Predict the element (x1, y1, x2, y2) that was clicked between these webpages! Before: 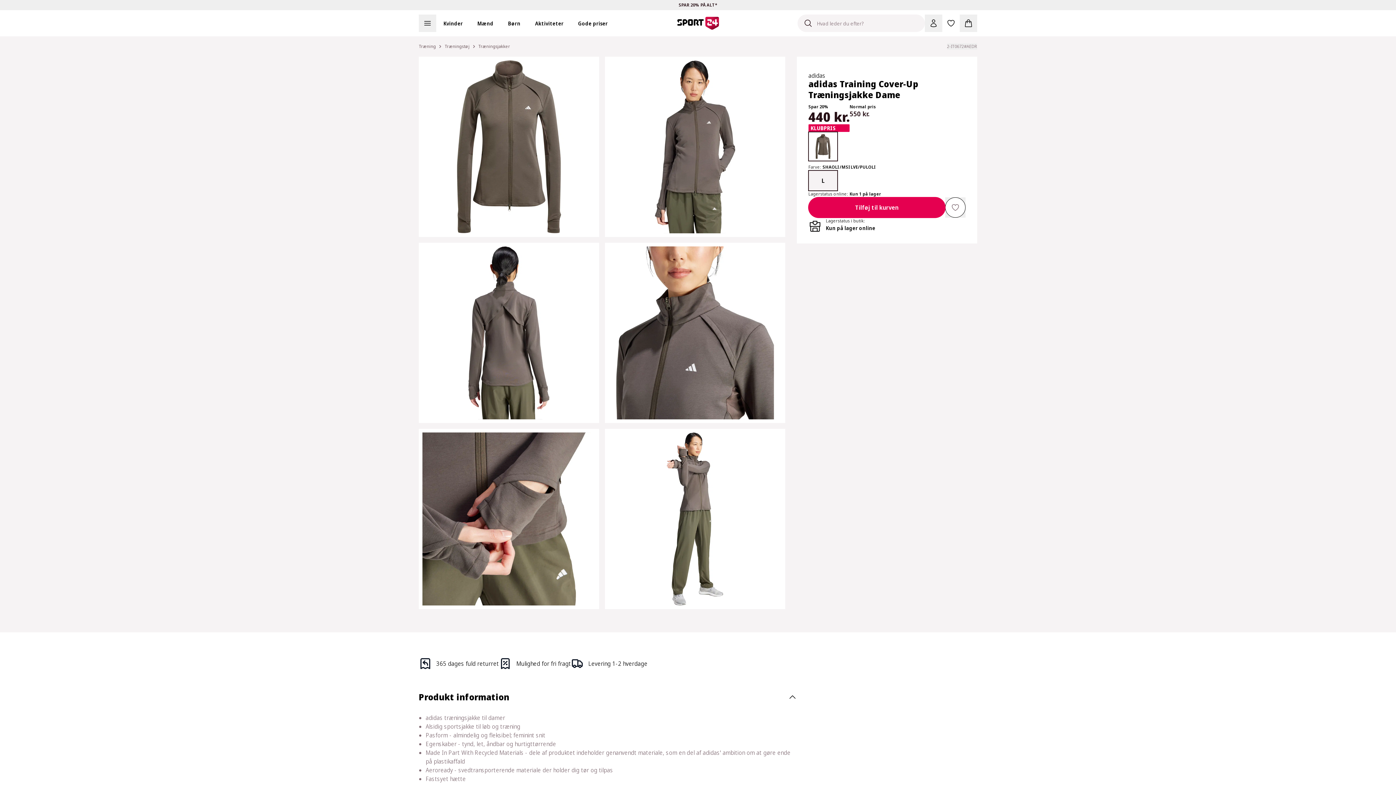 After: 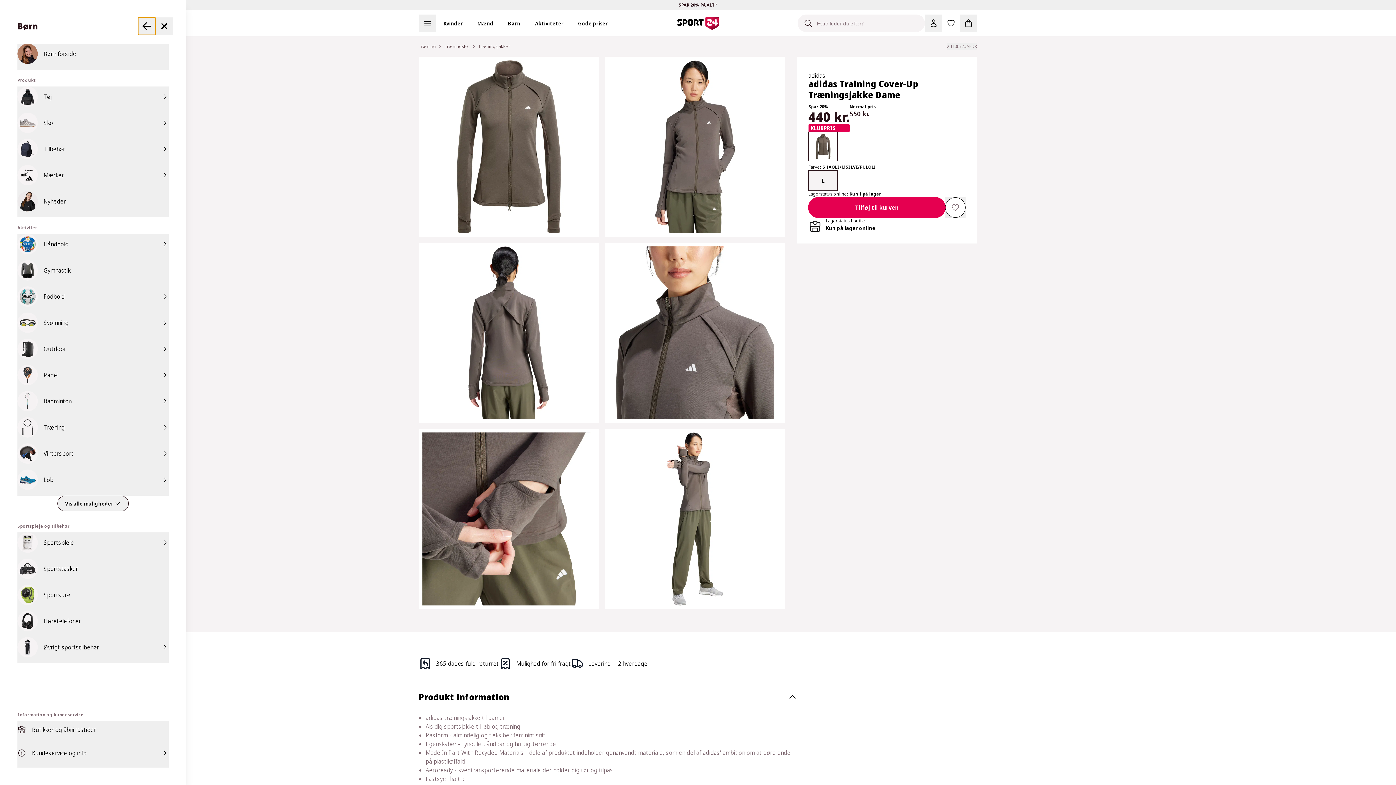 Action: label: Børn bbox: (500, 16, 527, 30)